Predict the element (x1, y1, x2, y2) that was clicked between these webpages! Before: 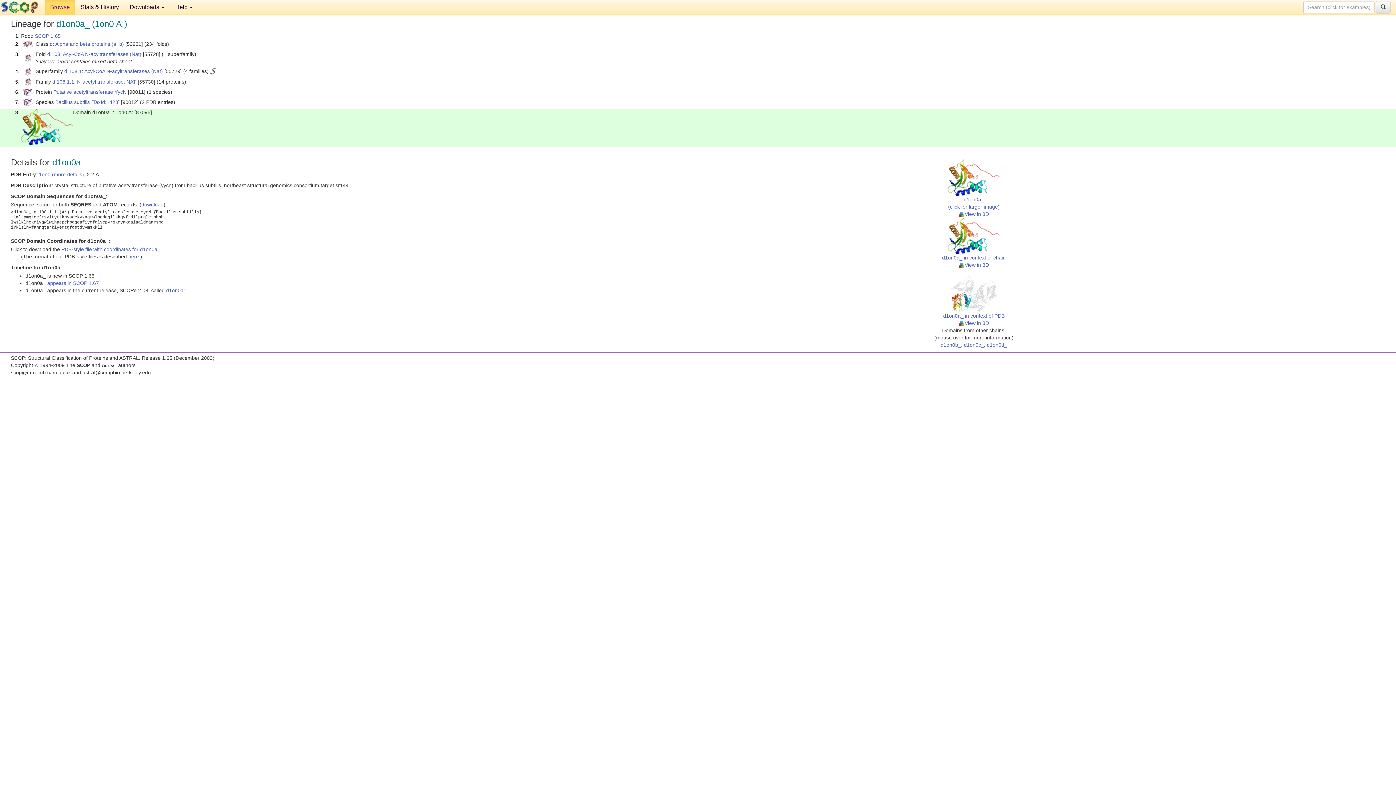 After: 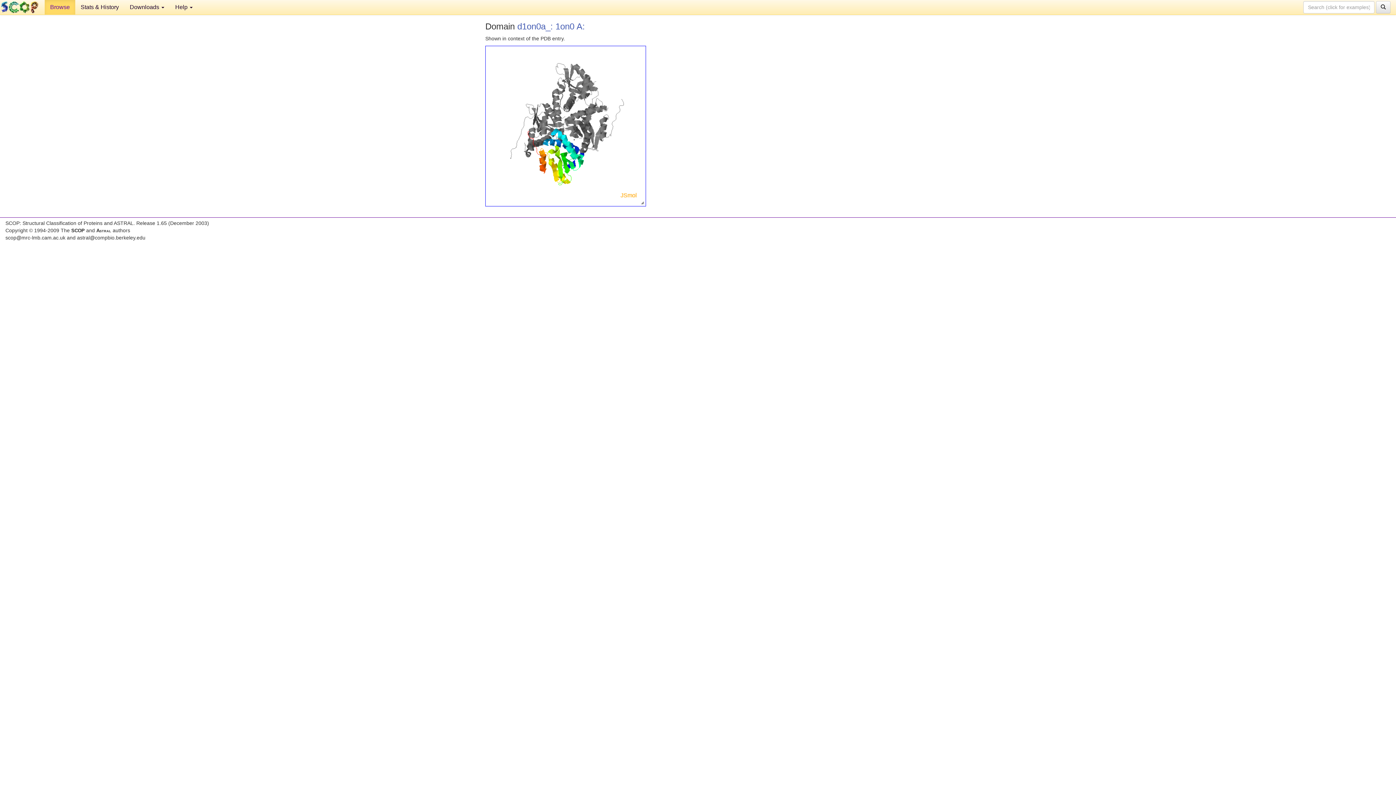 Action: label: View in 3D bbox: (959, 320, 989, 326)